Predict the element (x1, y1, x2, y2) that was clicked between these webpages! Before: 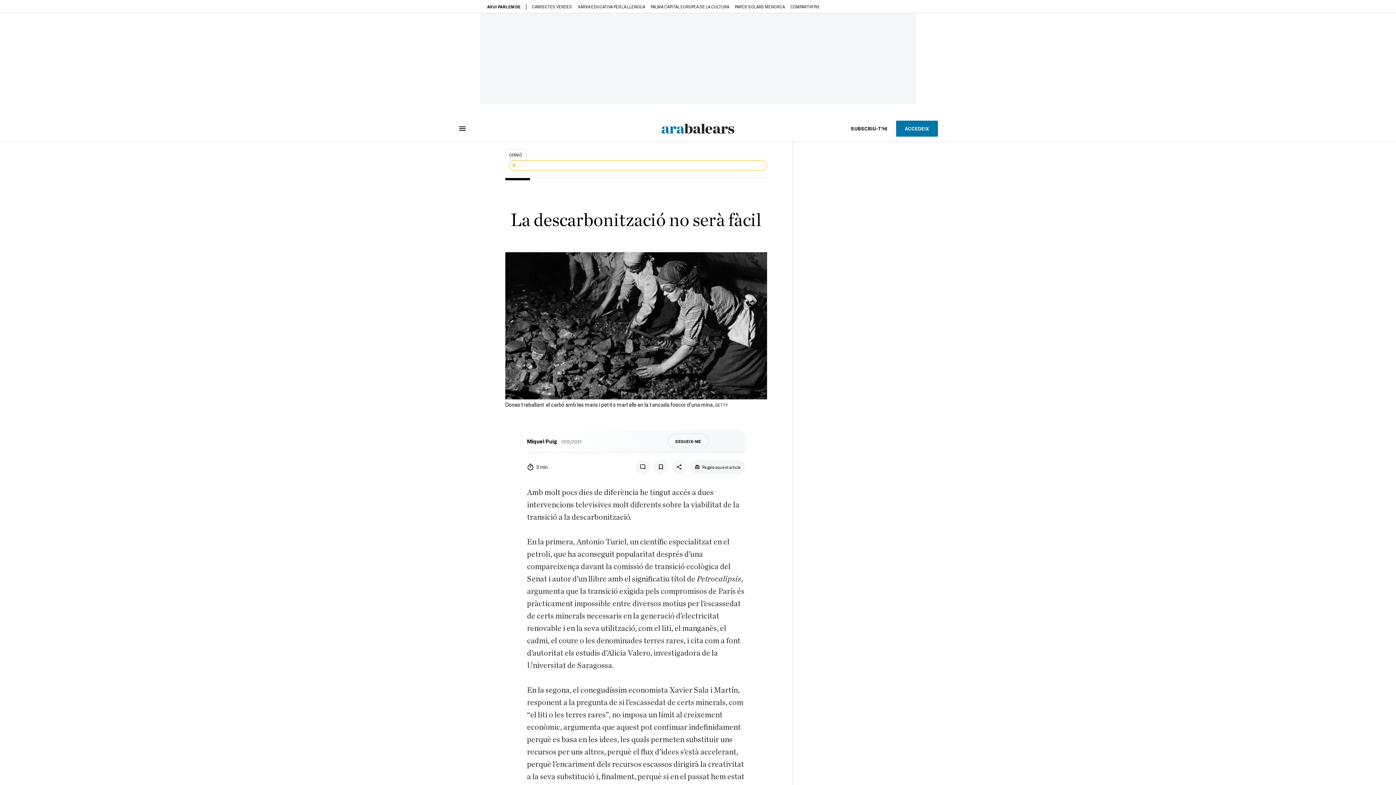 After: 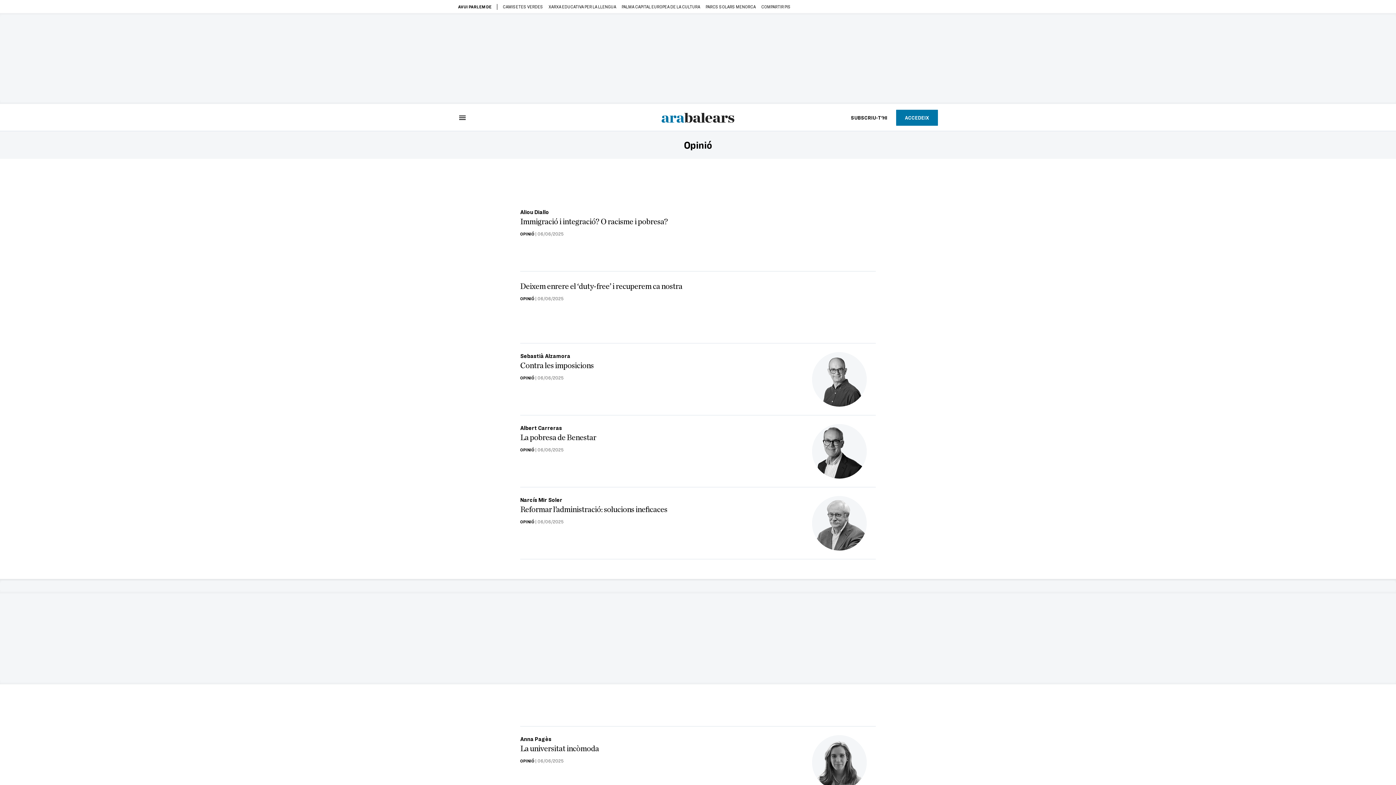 Action: bbox: (505, 149, 526, 160) label: OPINIÓ